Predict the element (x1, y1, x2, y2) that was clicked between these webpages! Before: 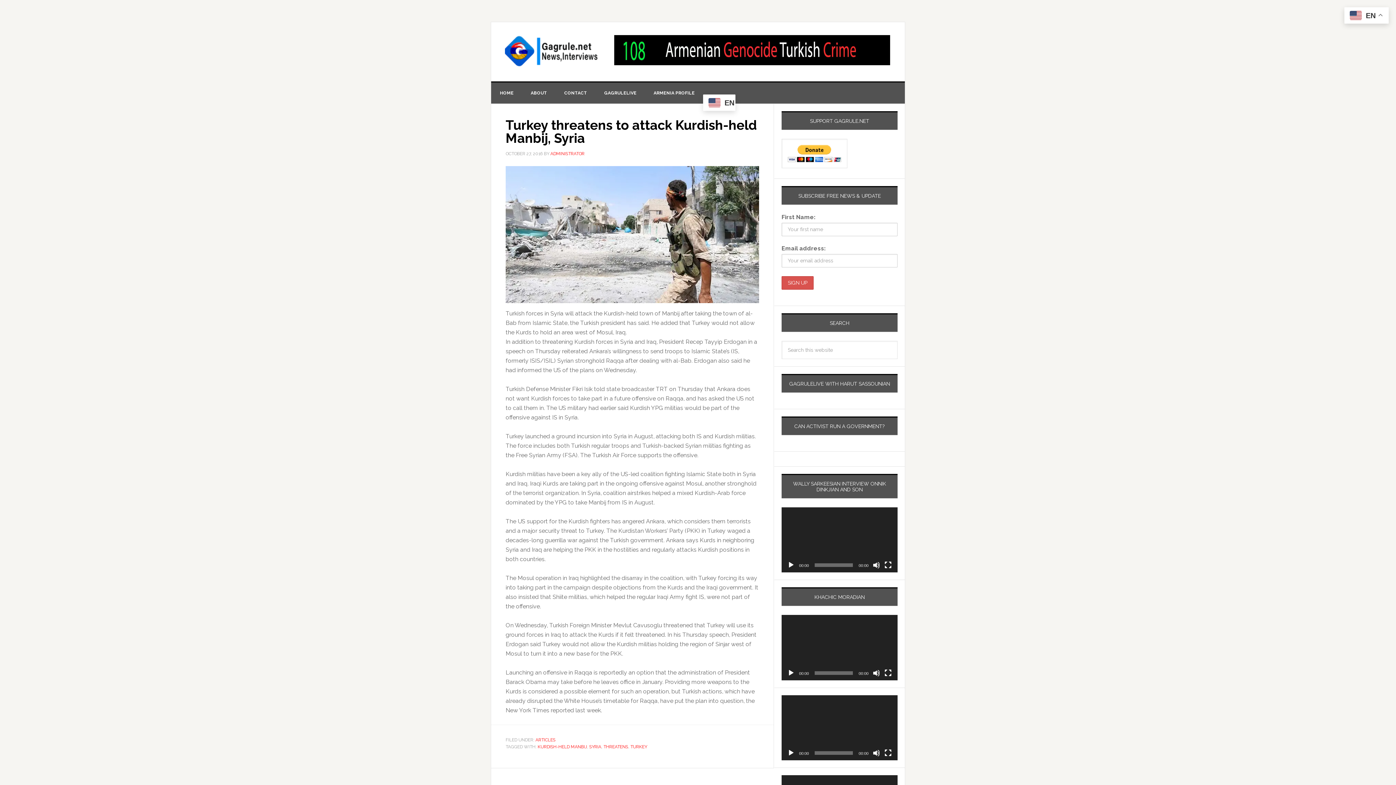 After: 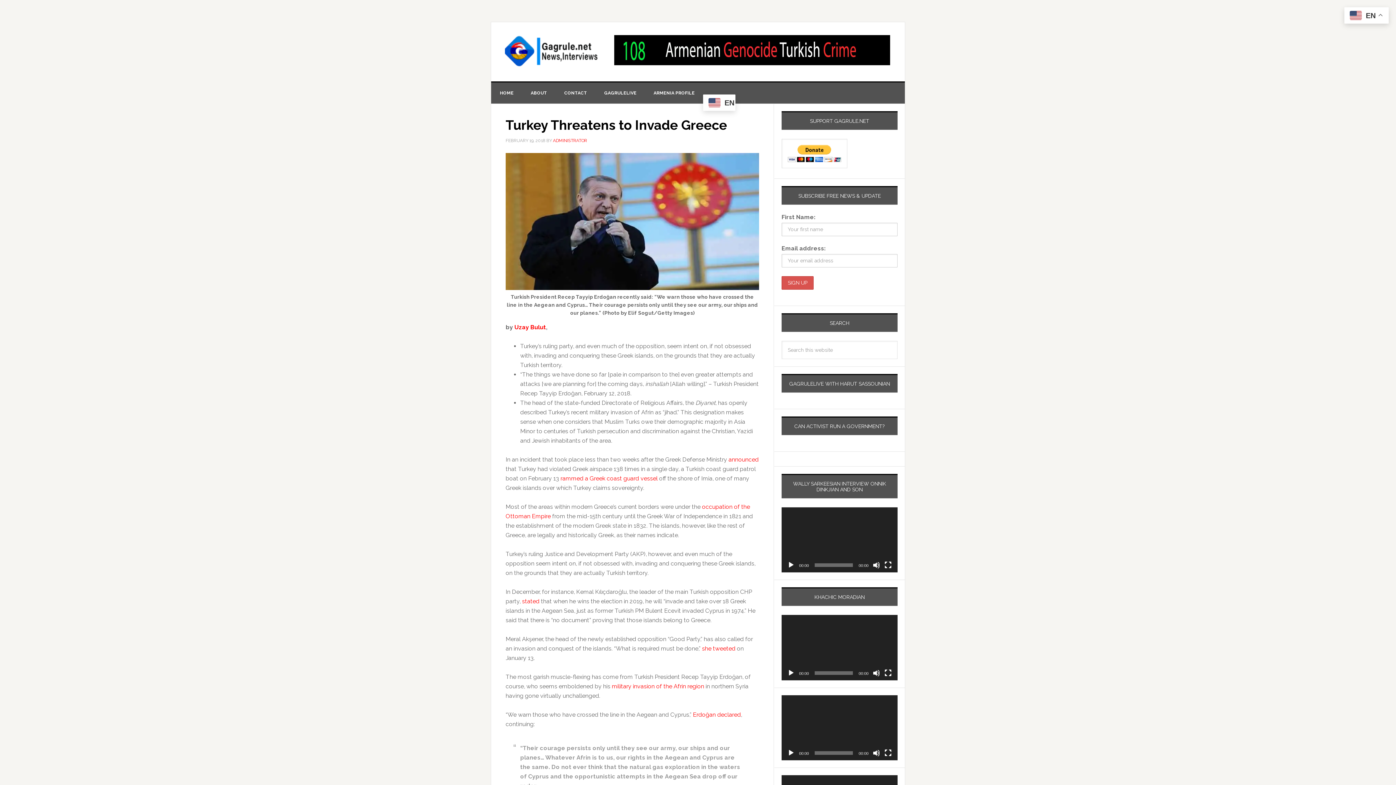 Action: label: THREATENS bbox: (603, 744, 628, 749)